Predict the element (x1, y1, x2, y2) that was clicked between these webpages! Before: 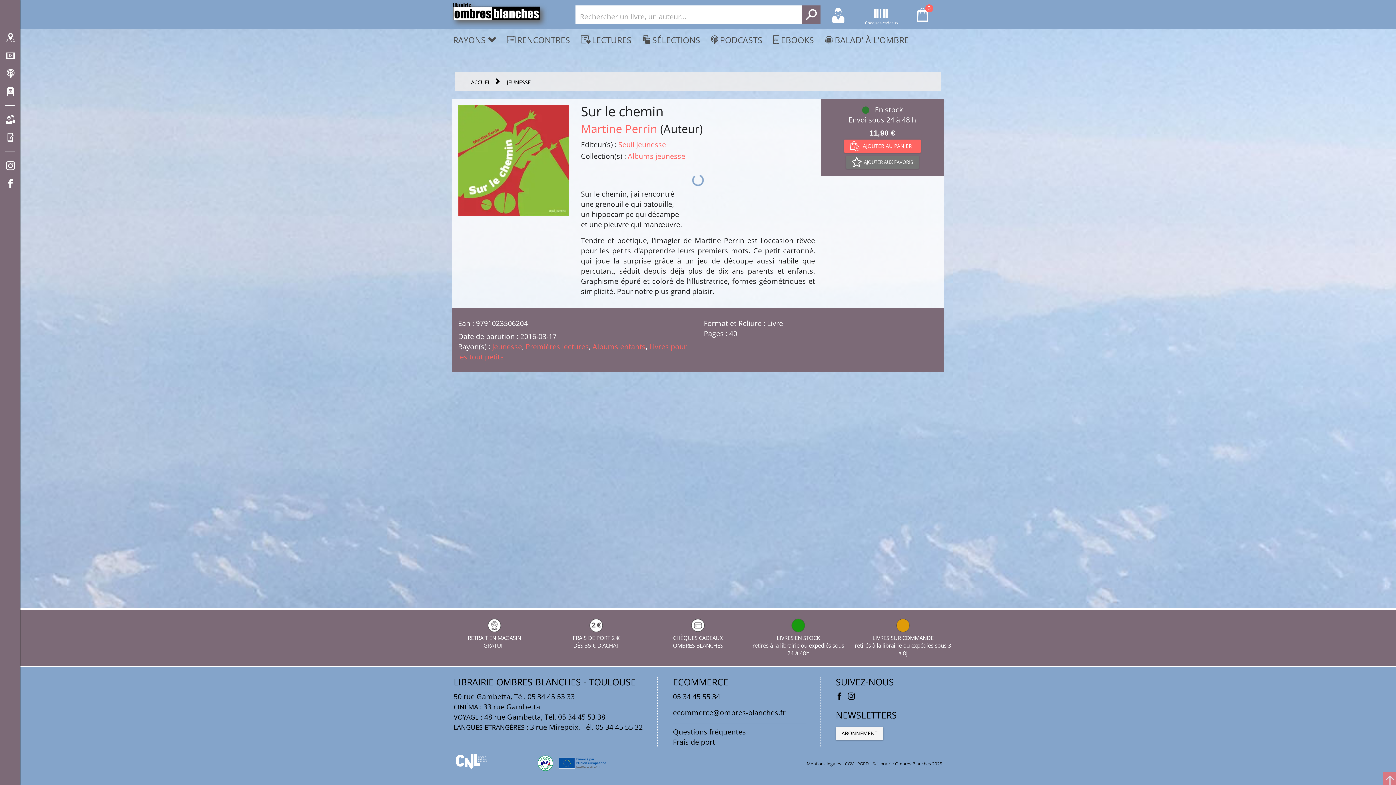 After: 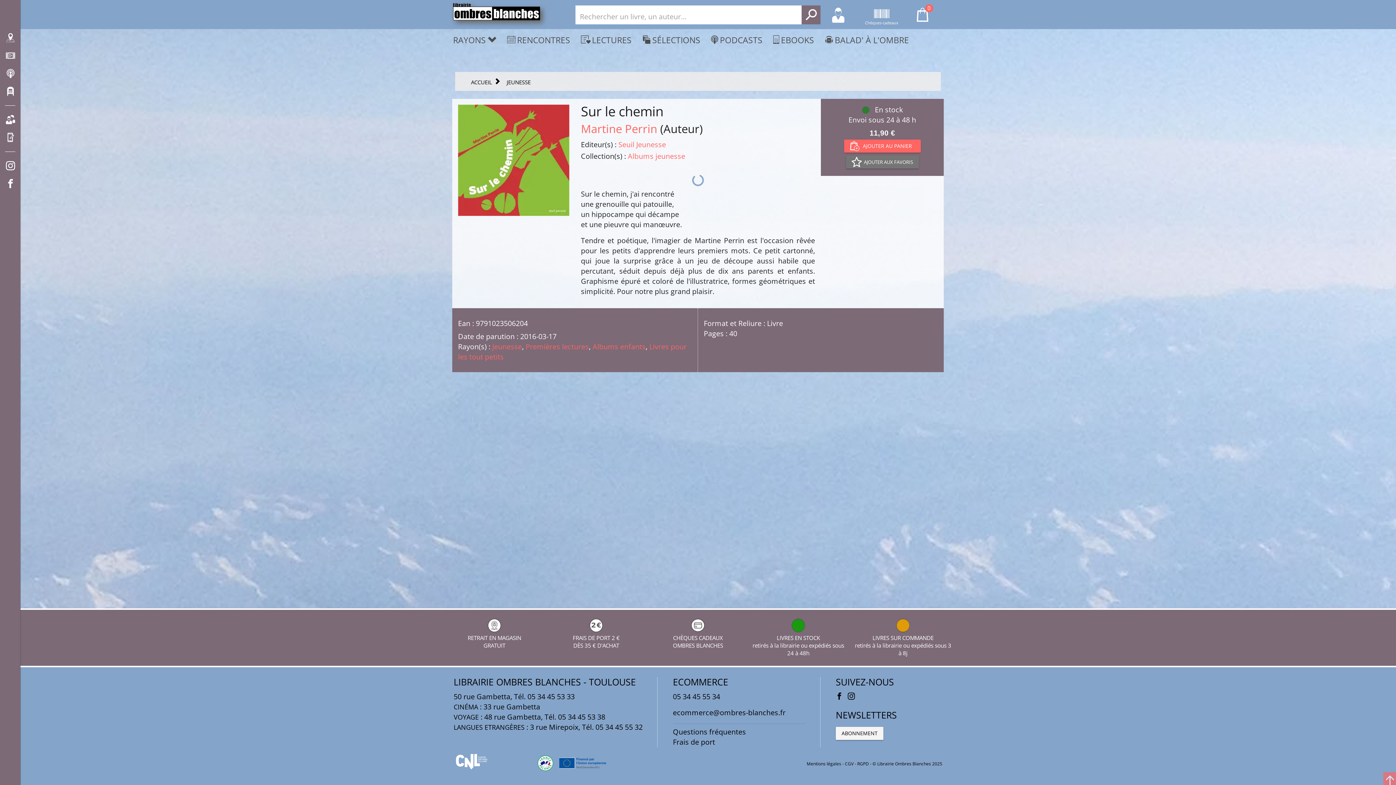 Action: bbox: (825, 34, 909, 45) label: BALAD' À L'OMBRE